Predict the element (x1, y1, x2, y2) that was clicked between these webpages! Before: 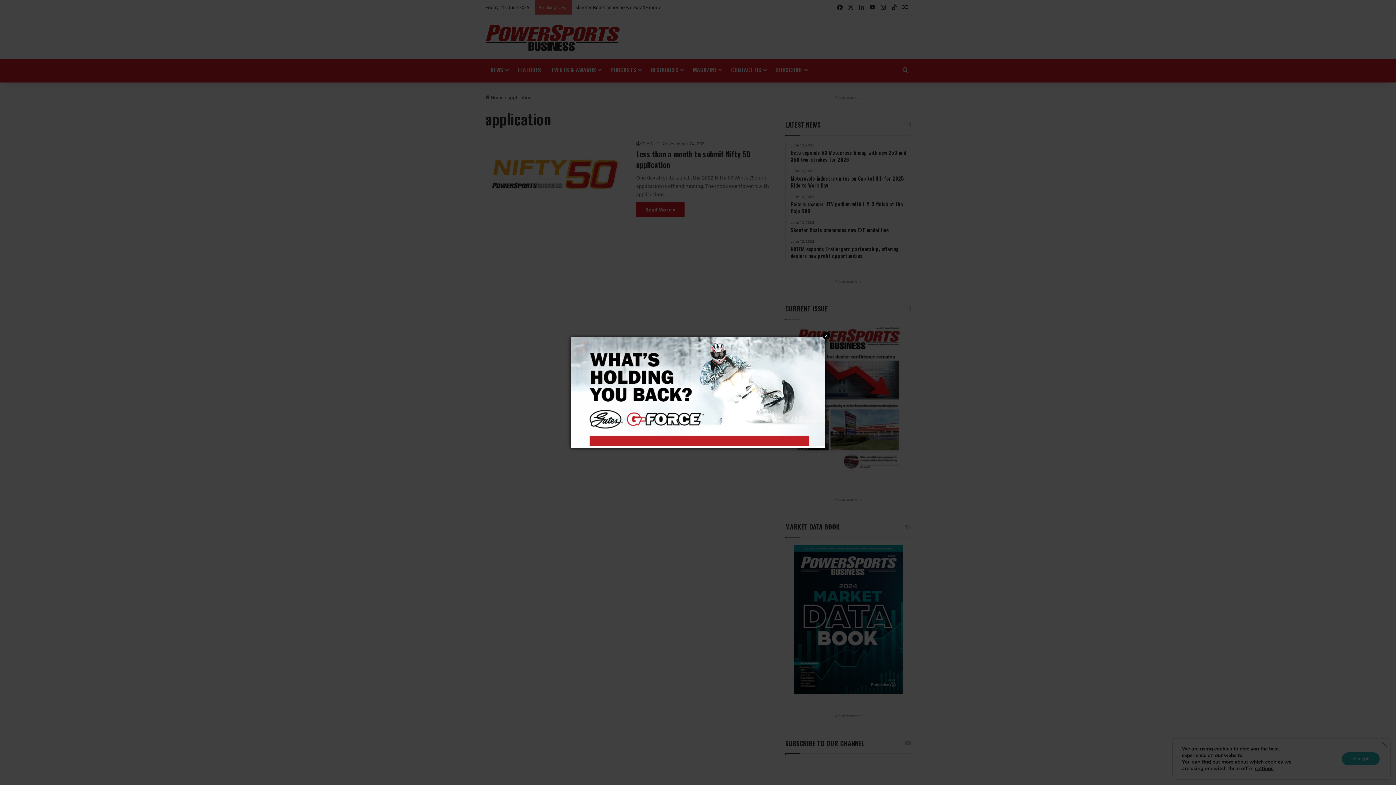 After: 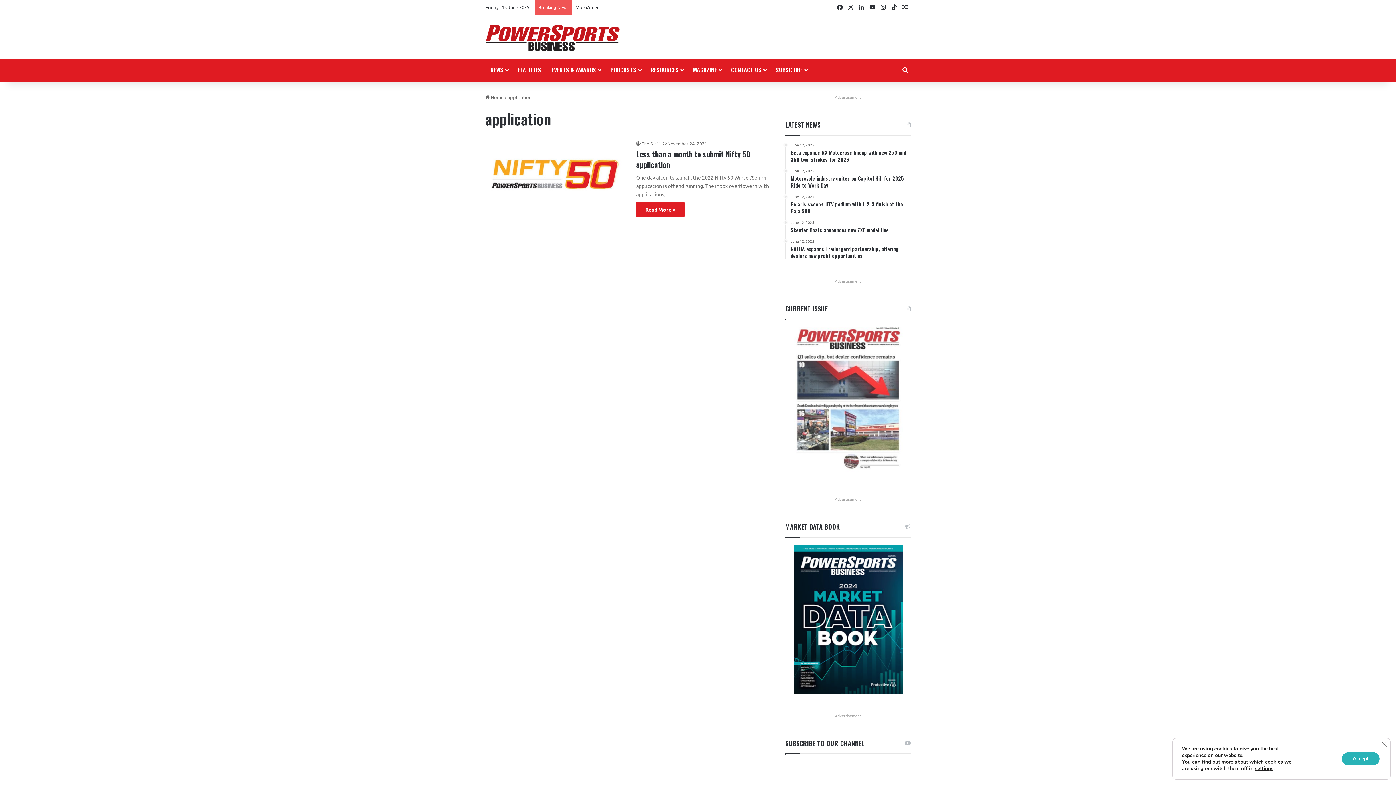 Action: label: Close bbox: (822, 332, 830, 339)